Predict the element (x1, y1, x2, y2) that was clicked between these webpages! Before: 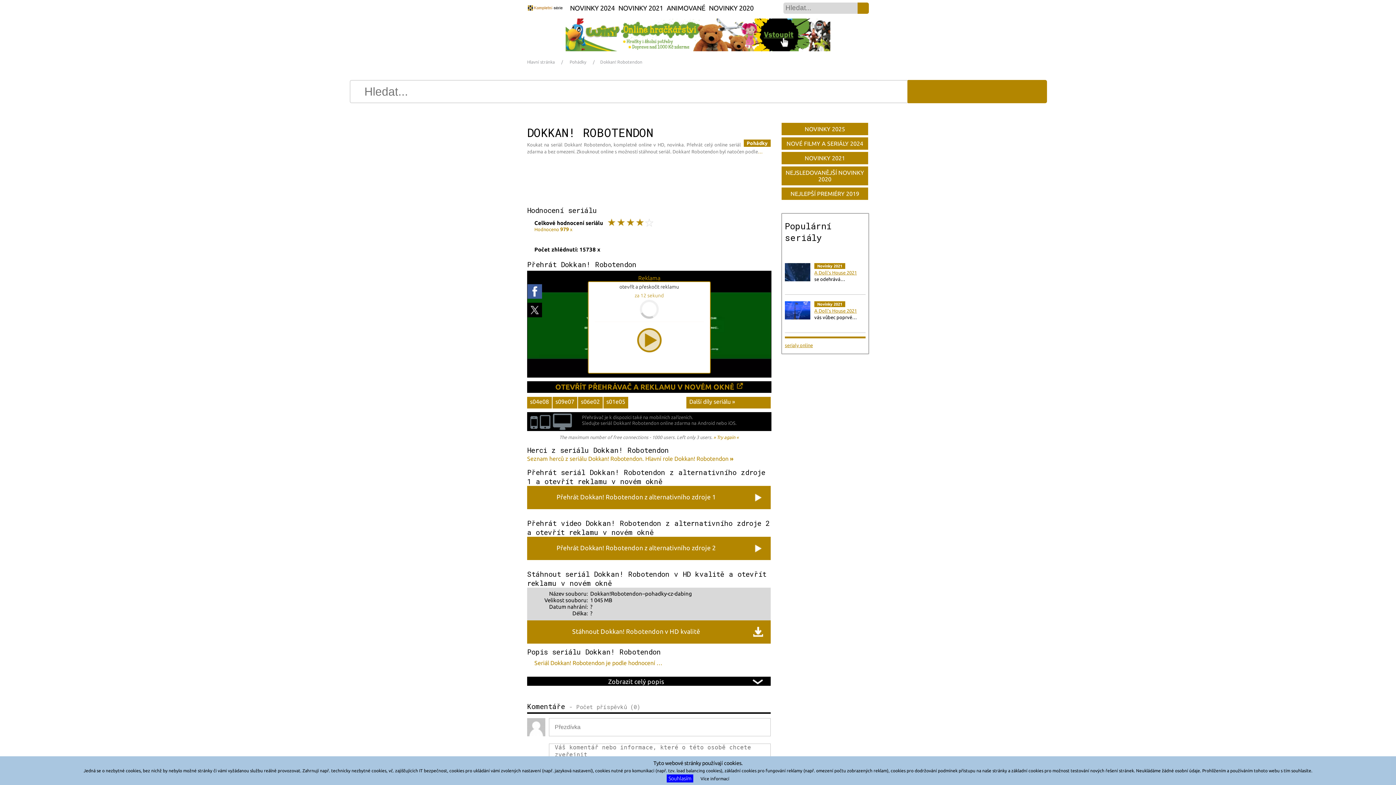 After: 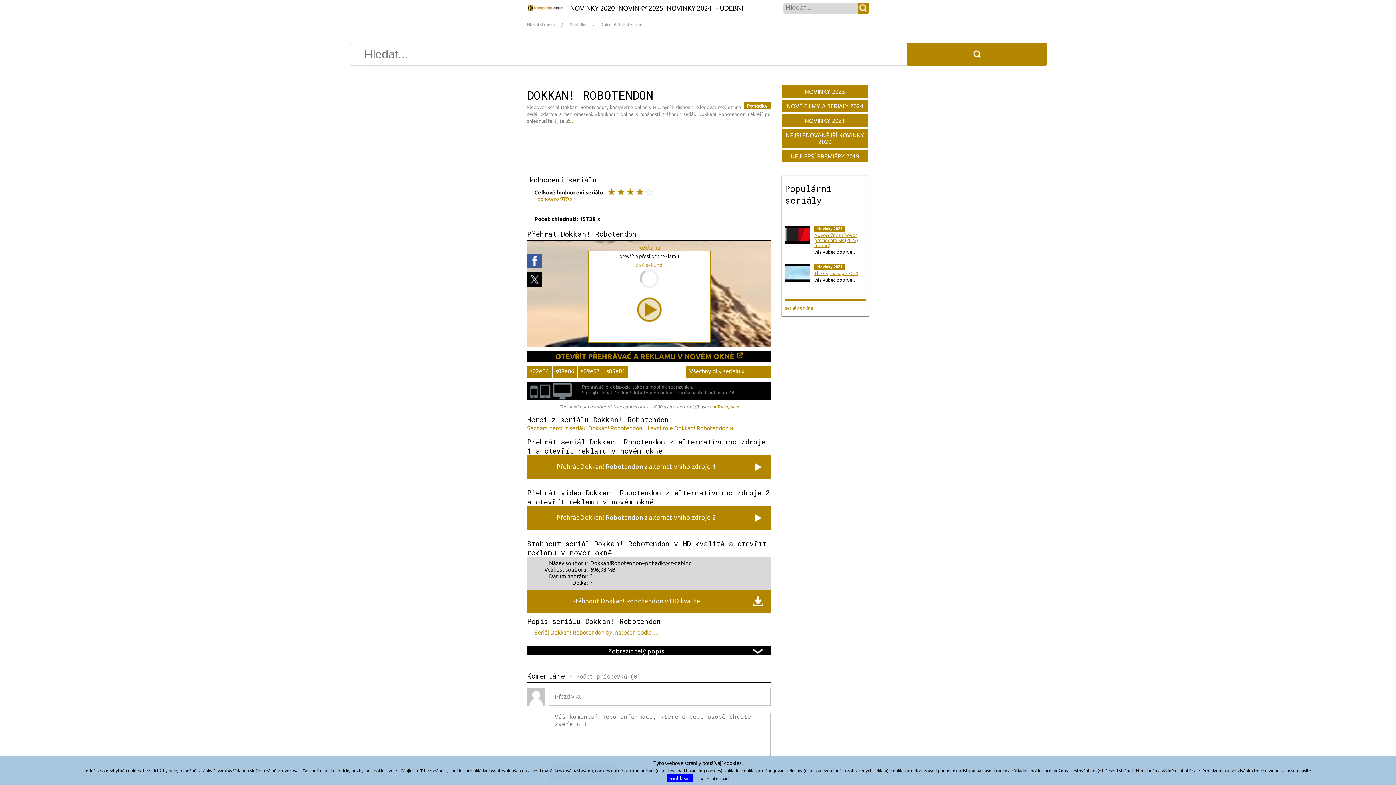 Action: bbox: (713, 434, 738, 439) label: » Try again «